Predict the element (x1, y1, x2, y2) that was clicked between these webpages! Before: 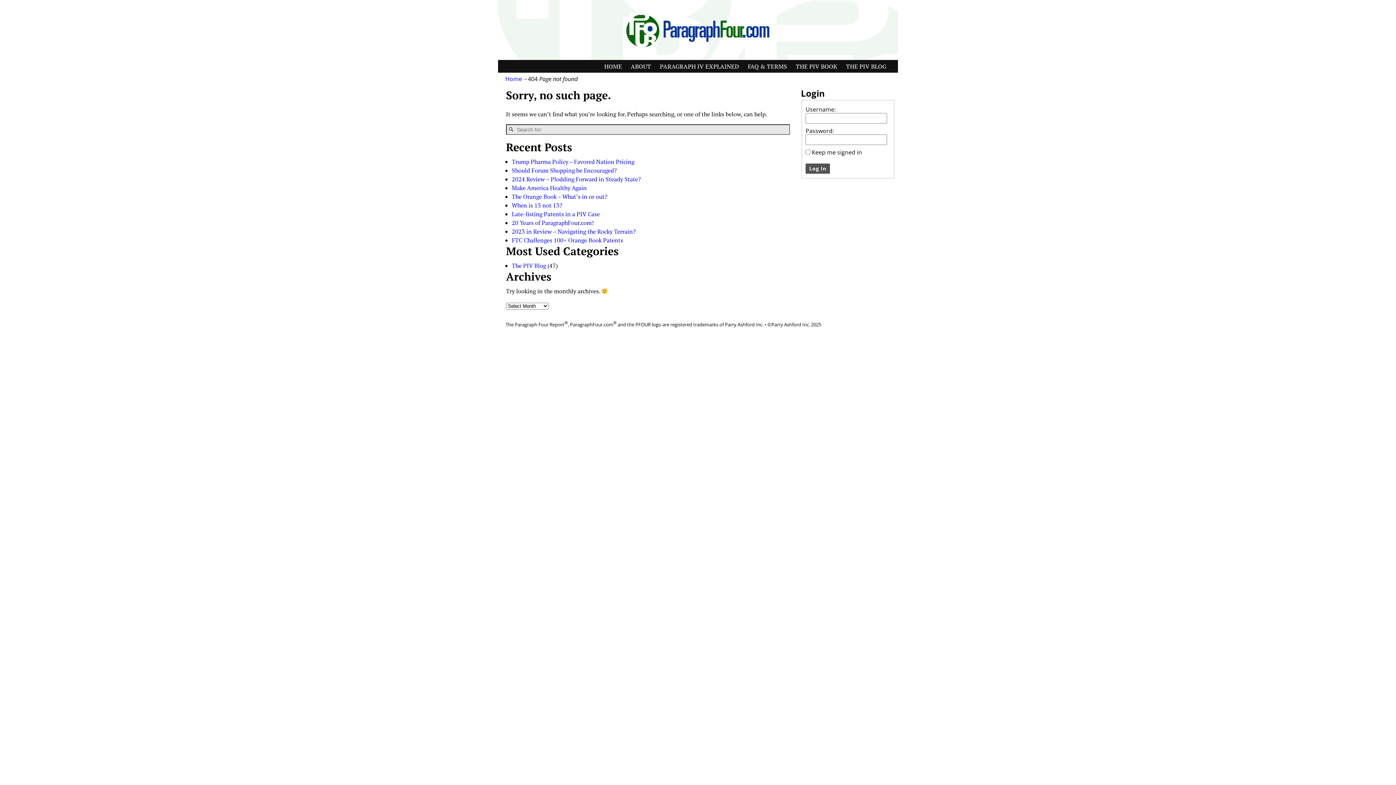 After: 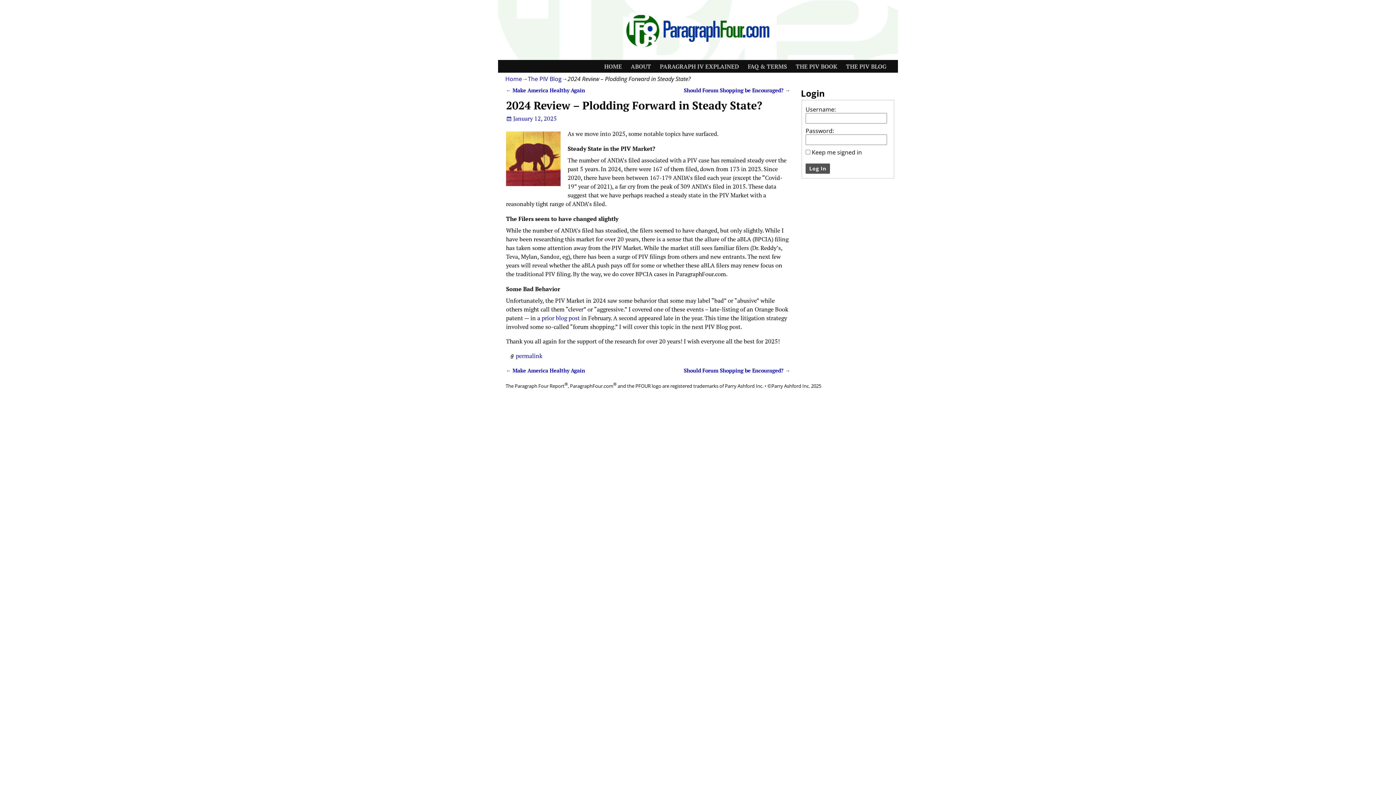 Action: bbox: (512, 175, 641, 183) label: 2024 Review – Plodding Forward in Steady State?